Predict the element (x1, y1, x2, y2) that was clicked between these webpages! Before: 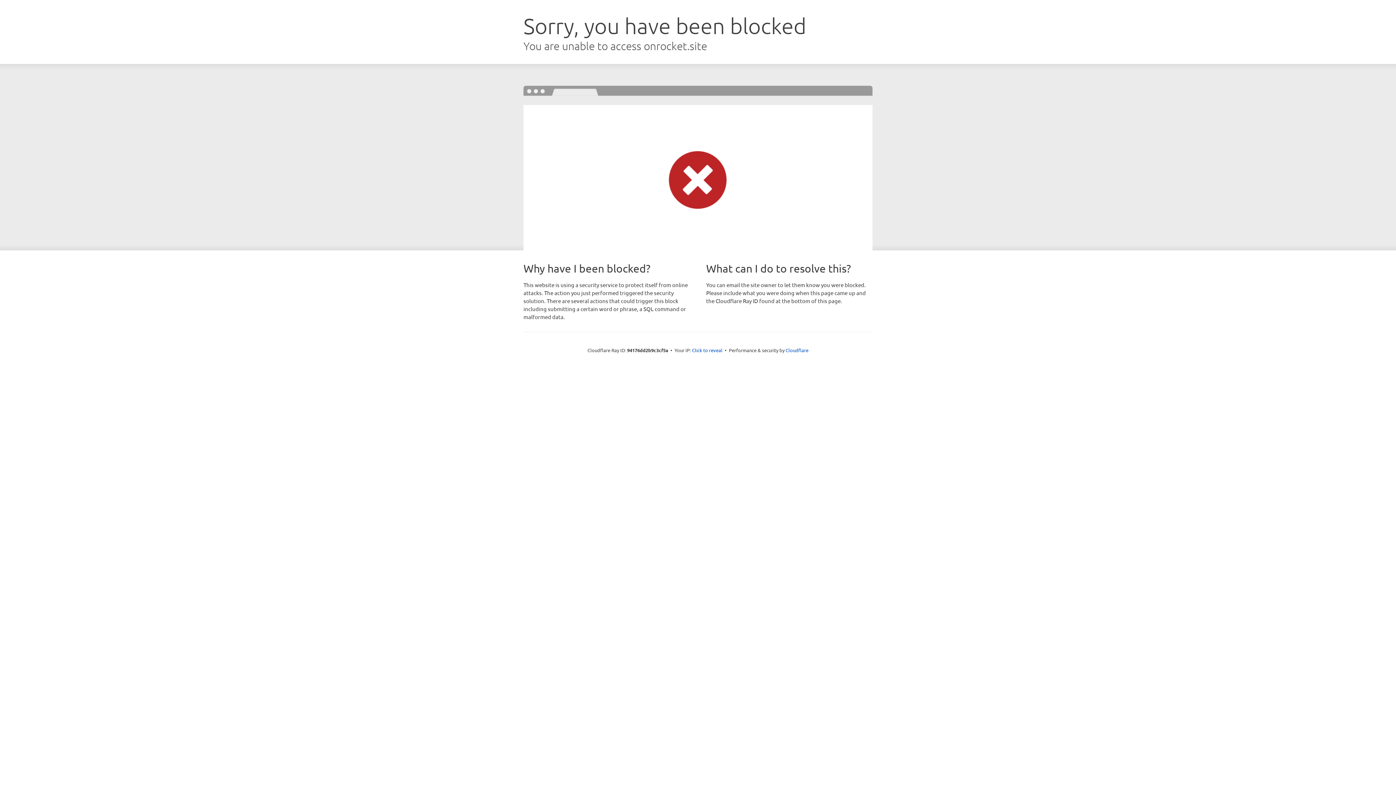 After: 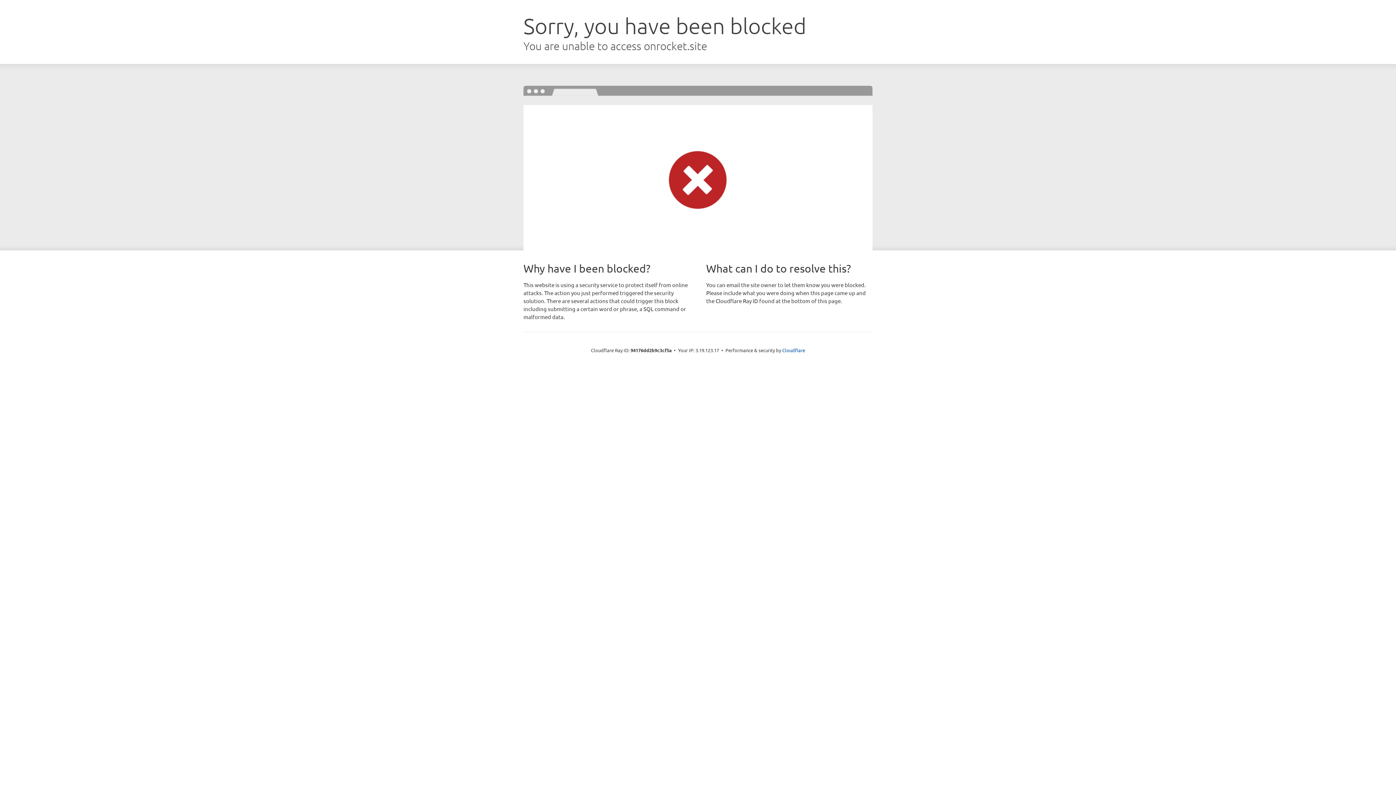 Action: label: Click to reveal bbox: (692, 346, 722, 353)